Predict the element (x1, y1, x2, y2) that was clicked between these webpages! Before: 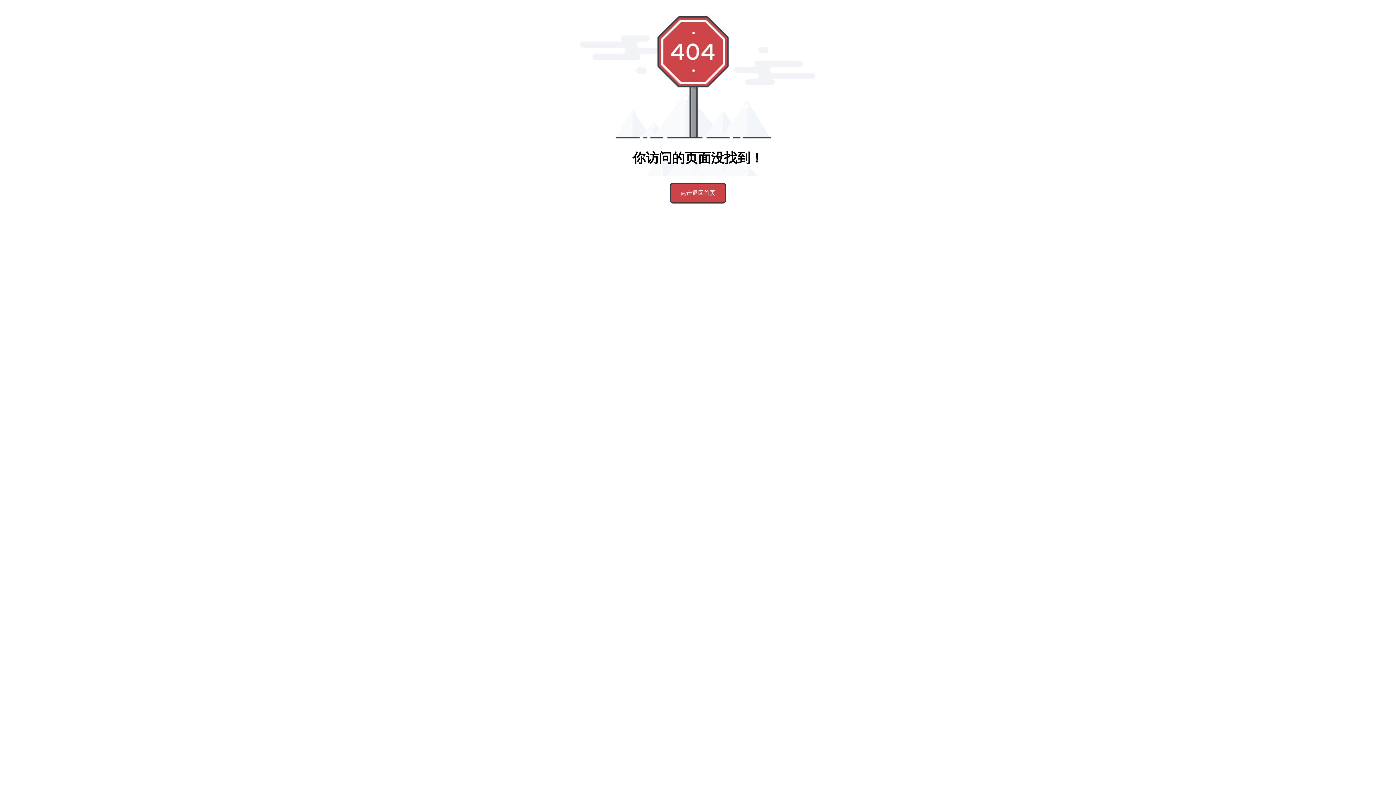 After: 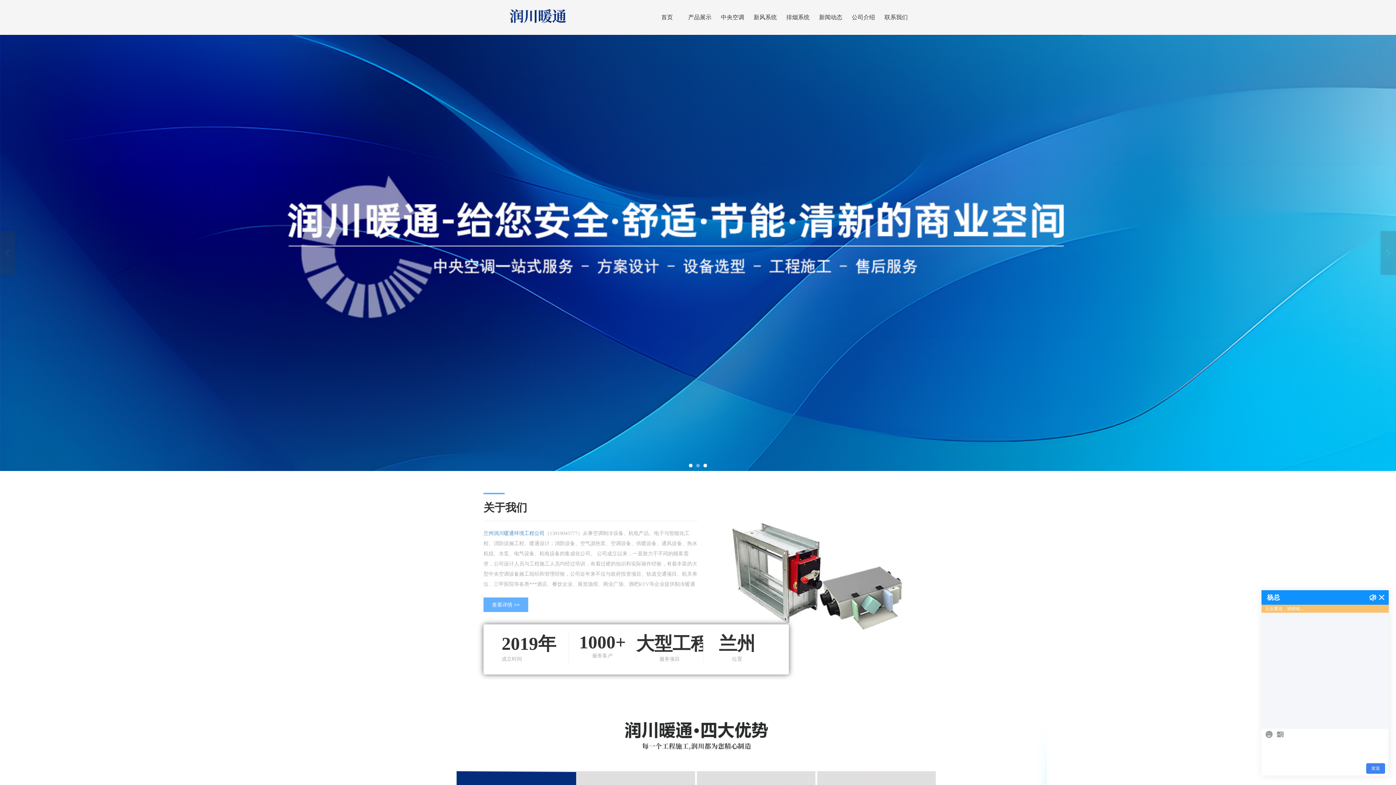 Action: bbox: (669, 182, 726, 203) label: 点击返回首页